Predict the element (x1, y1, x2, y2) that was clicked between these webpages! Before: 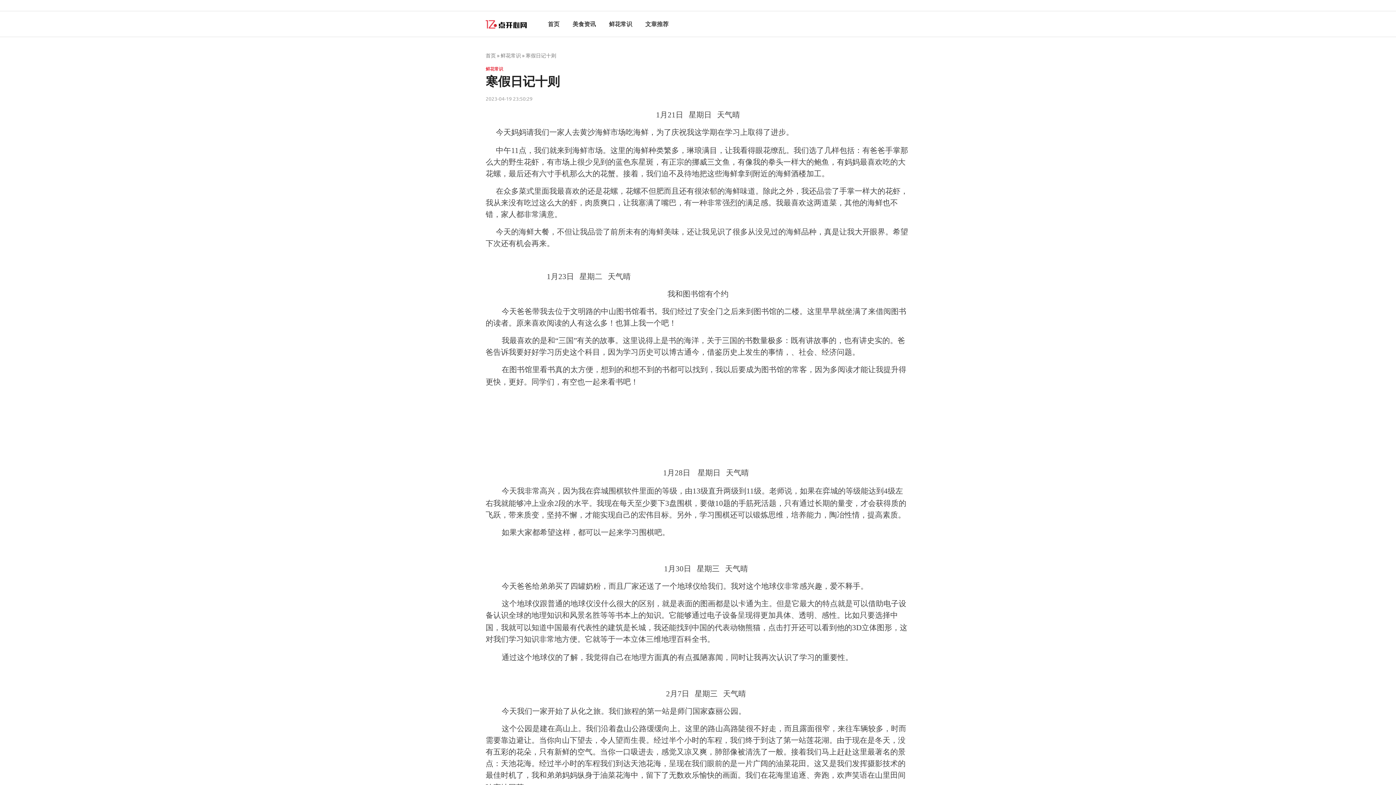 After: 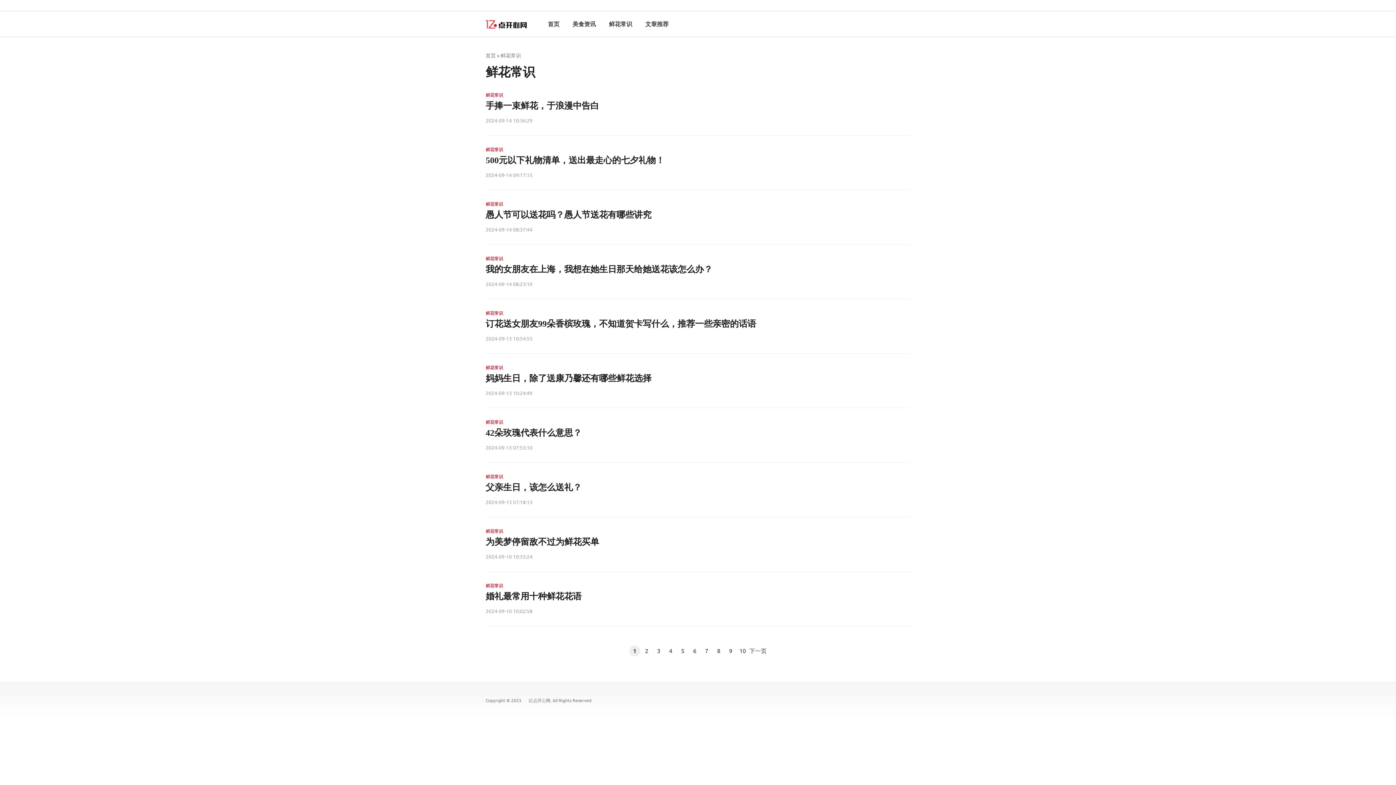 Action: label: 鲜花常识 bbox: (485, 65, 503, 71)